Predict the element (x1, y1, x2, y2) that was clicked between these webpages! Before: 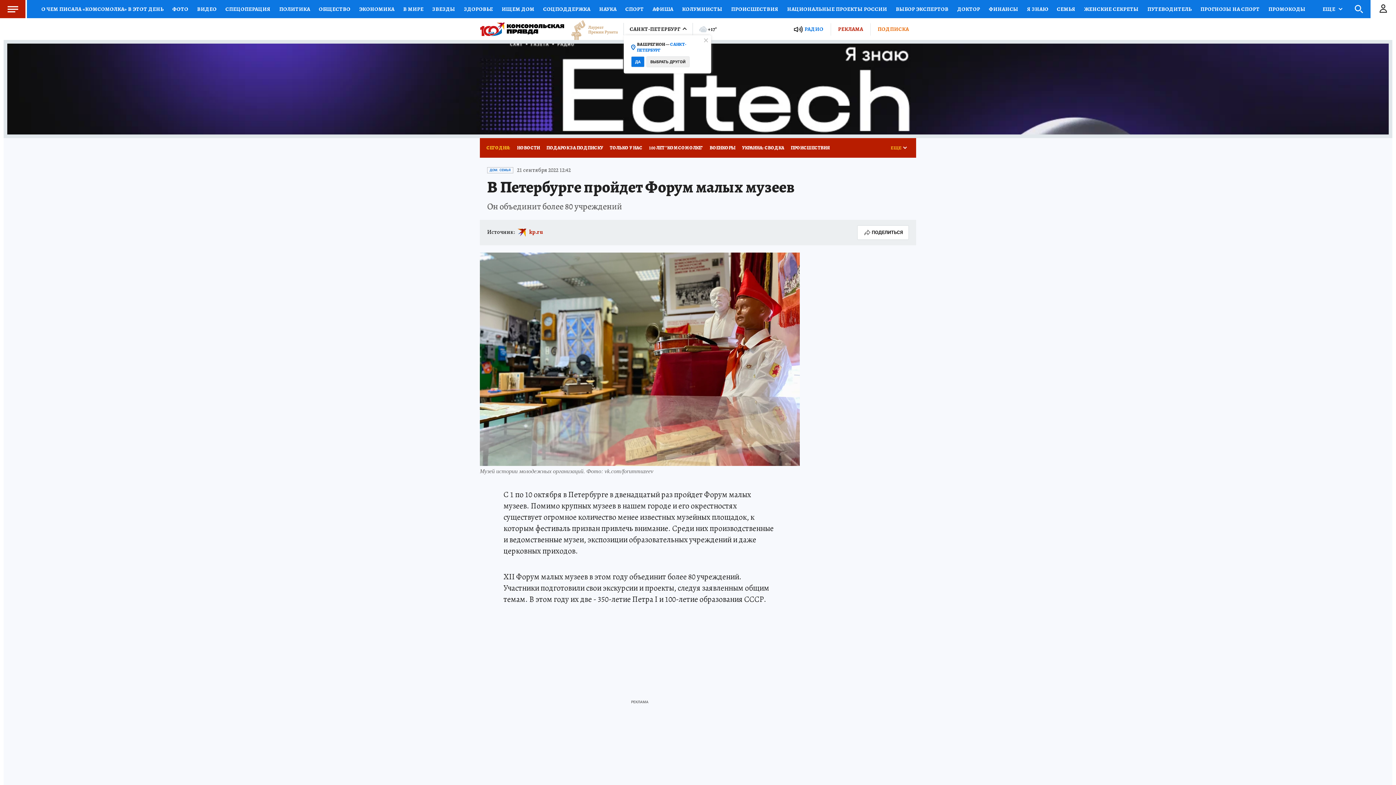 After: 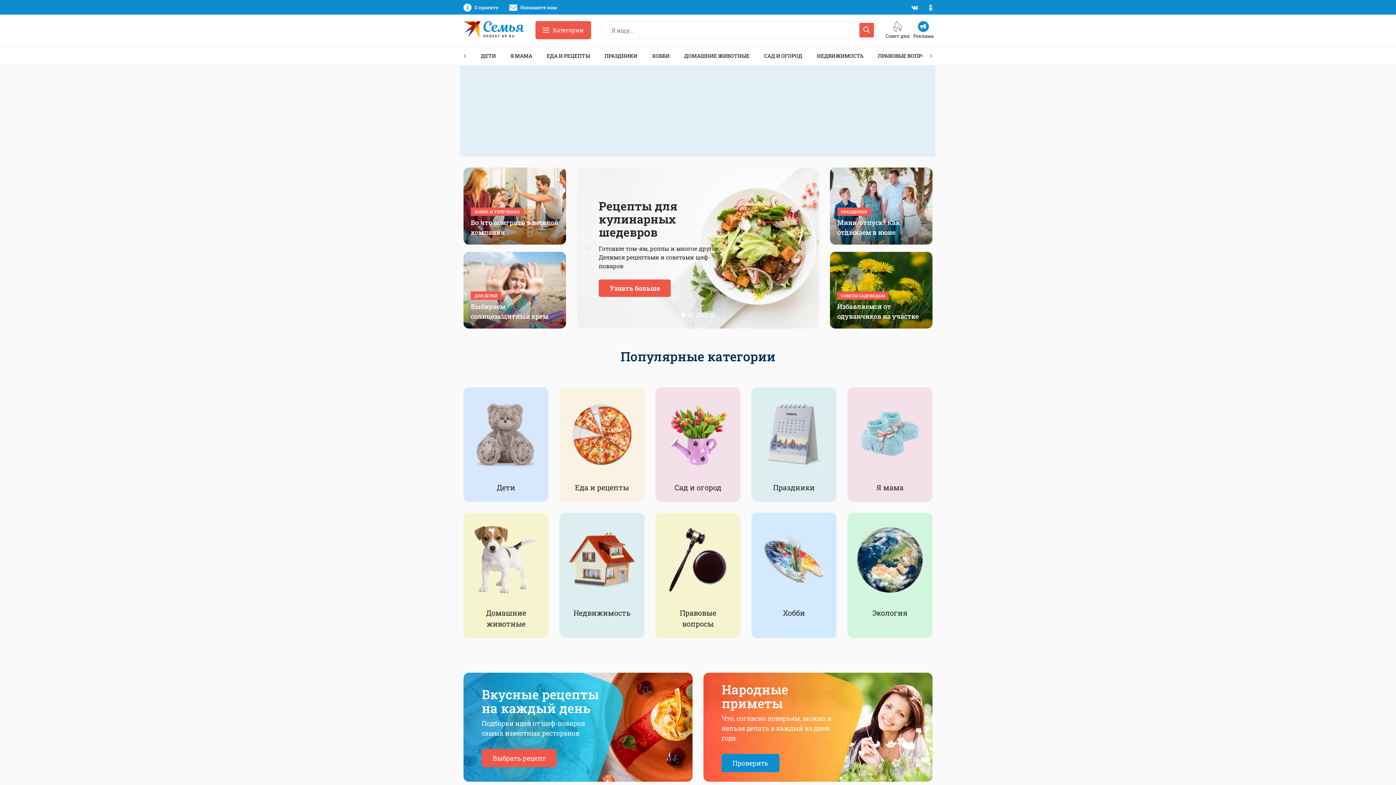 Action: bbox: (1052, 0, 1080, 18) label: СЕМЬЯ